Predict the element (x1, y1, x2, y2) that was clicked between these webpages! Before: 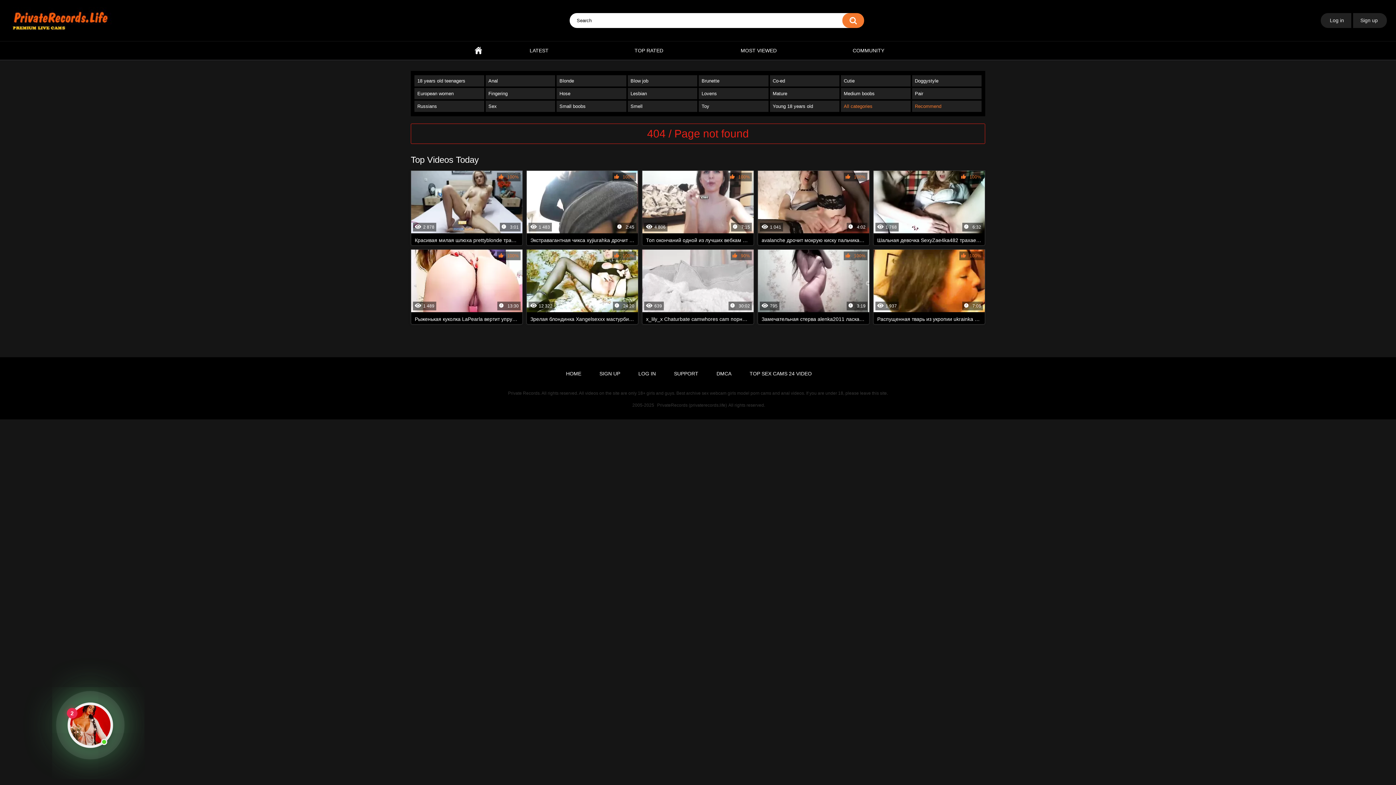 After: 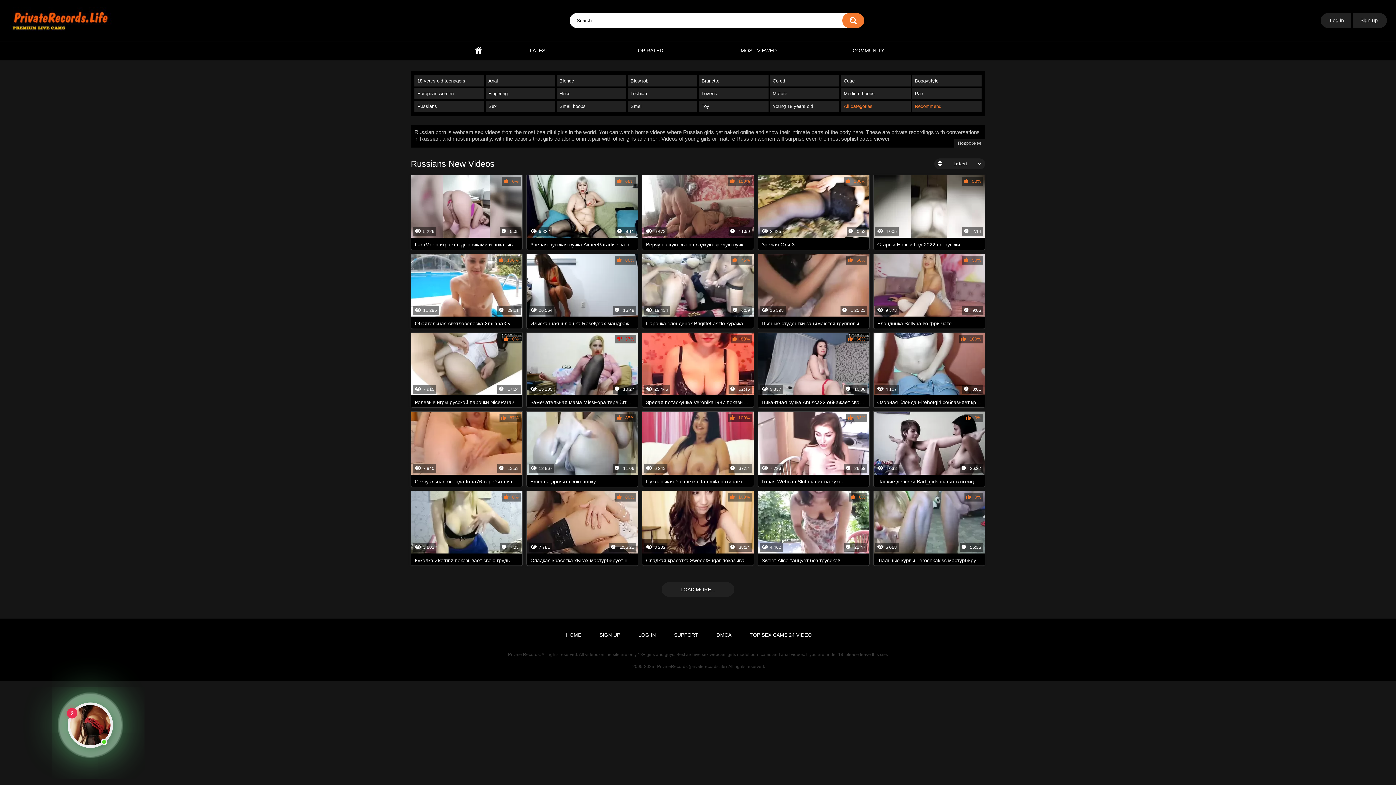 Action: bbox: (414, 100, 484, 112) label: Russians